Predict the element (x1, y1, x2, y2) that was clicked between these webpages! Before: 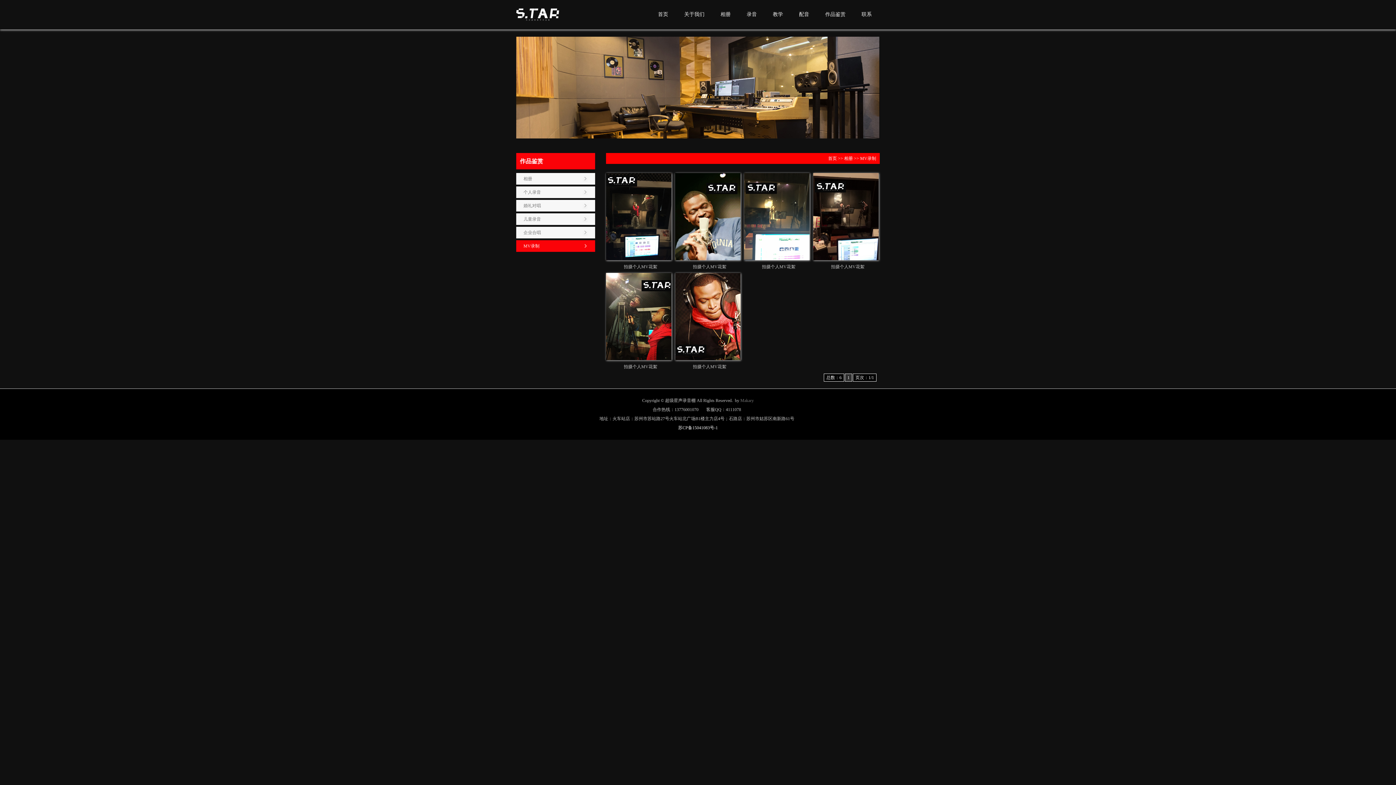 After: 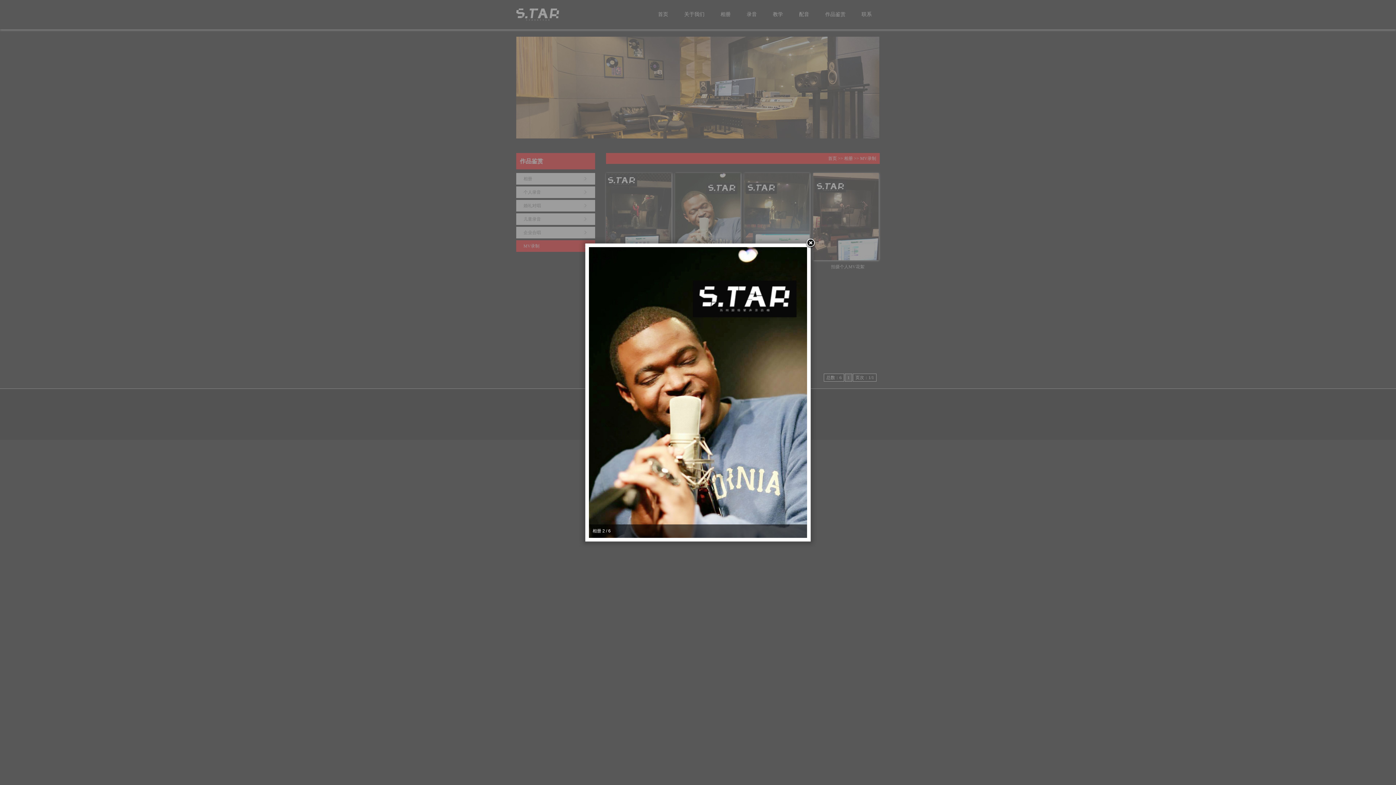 Action: bbox: (675, 255, 740, 261)